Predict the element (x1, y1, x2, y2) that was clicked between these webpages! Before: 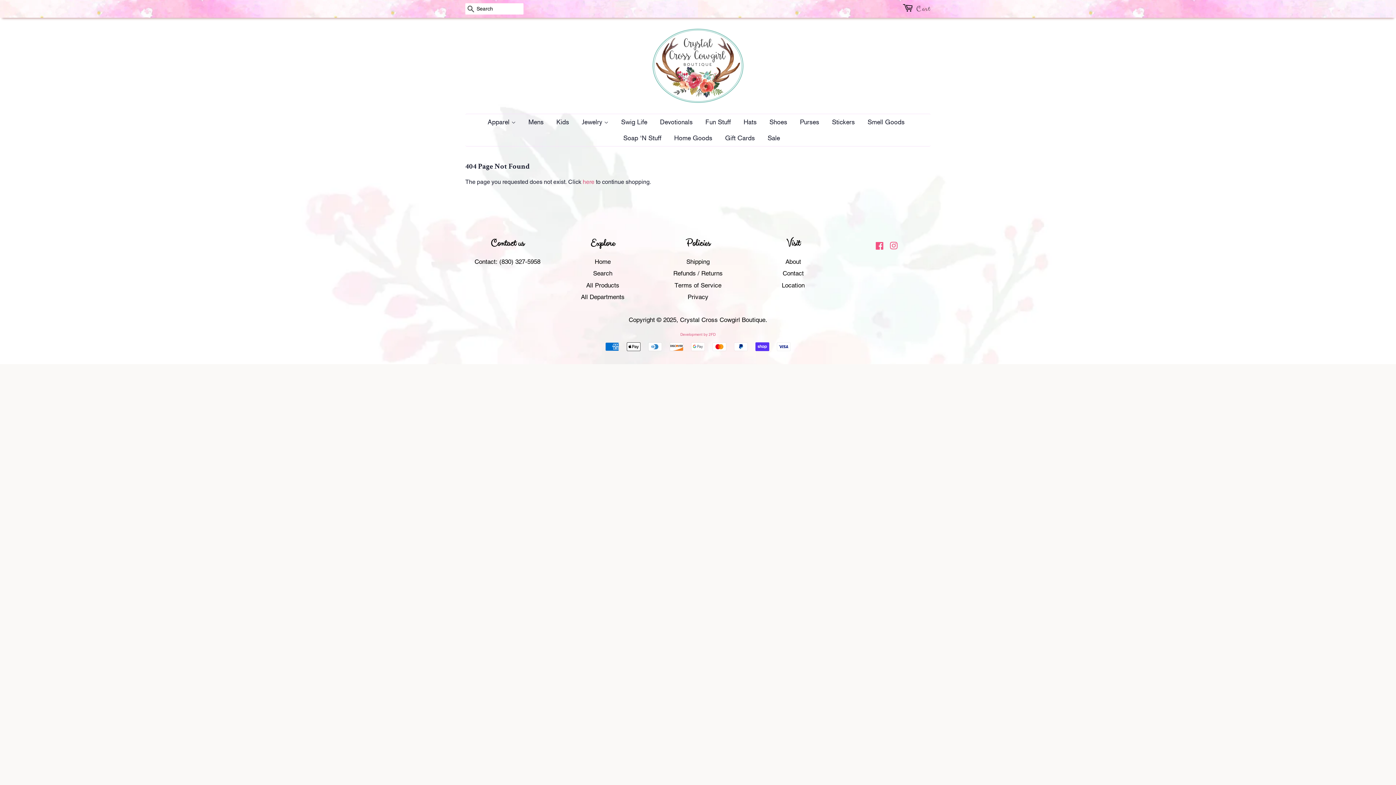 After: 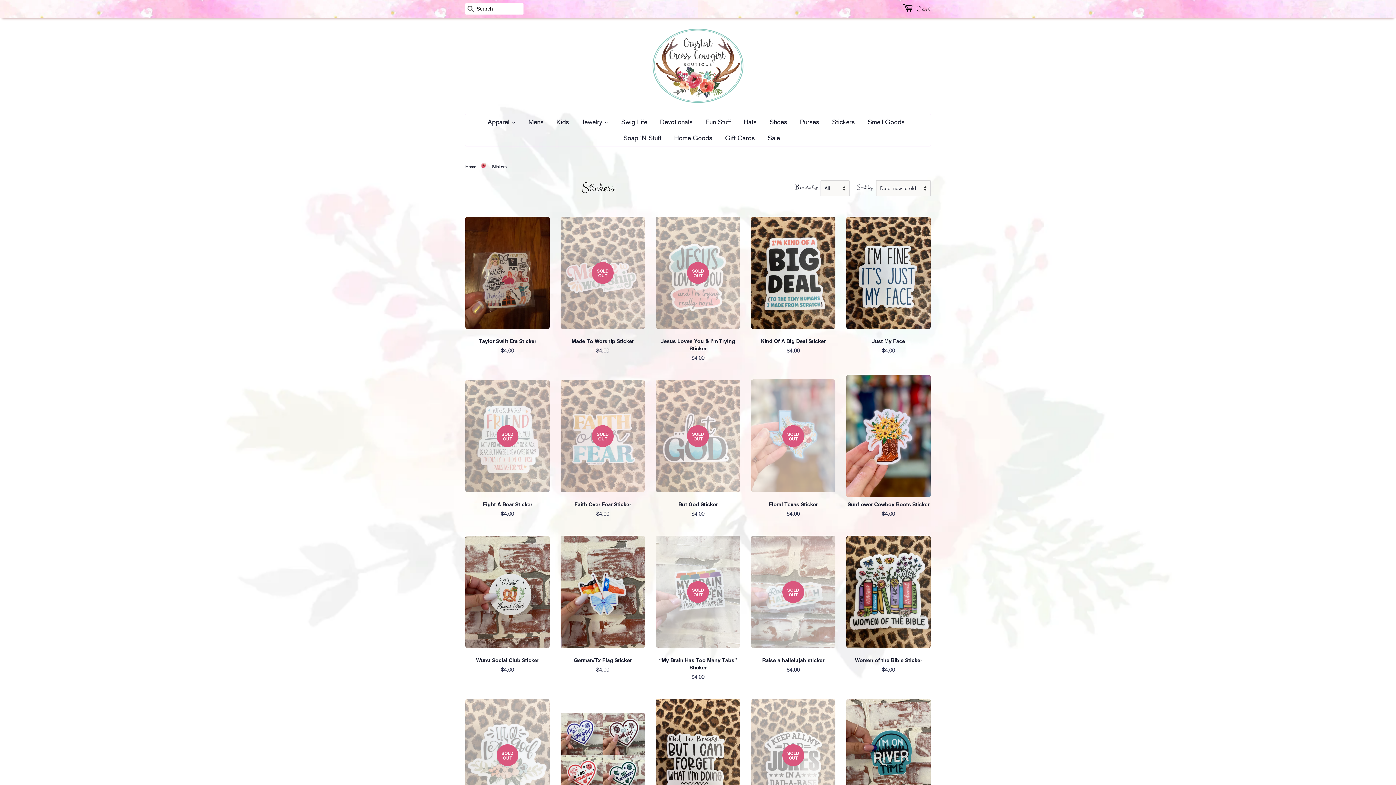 Action: label: Stickers bbox: (824, 114, 858, 130)